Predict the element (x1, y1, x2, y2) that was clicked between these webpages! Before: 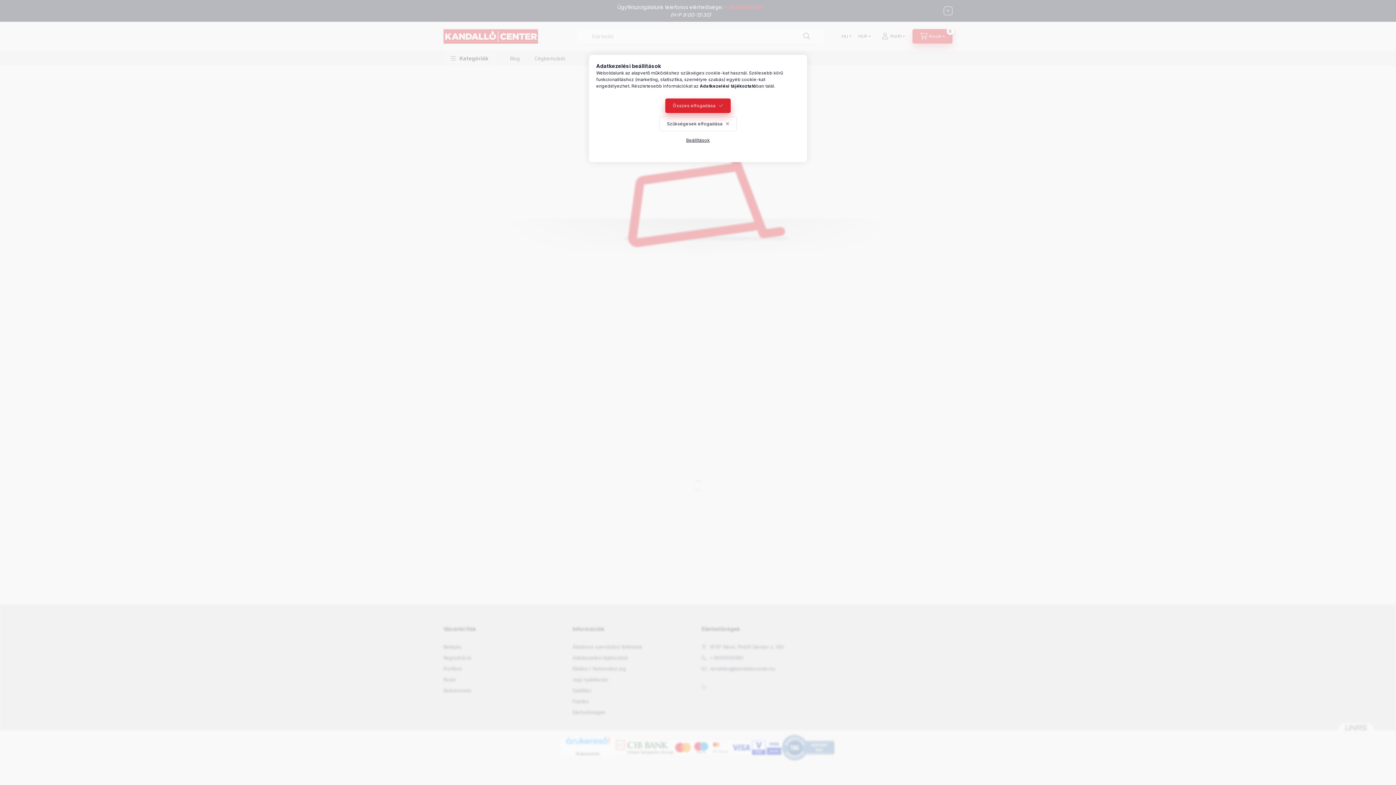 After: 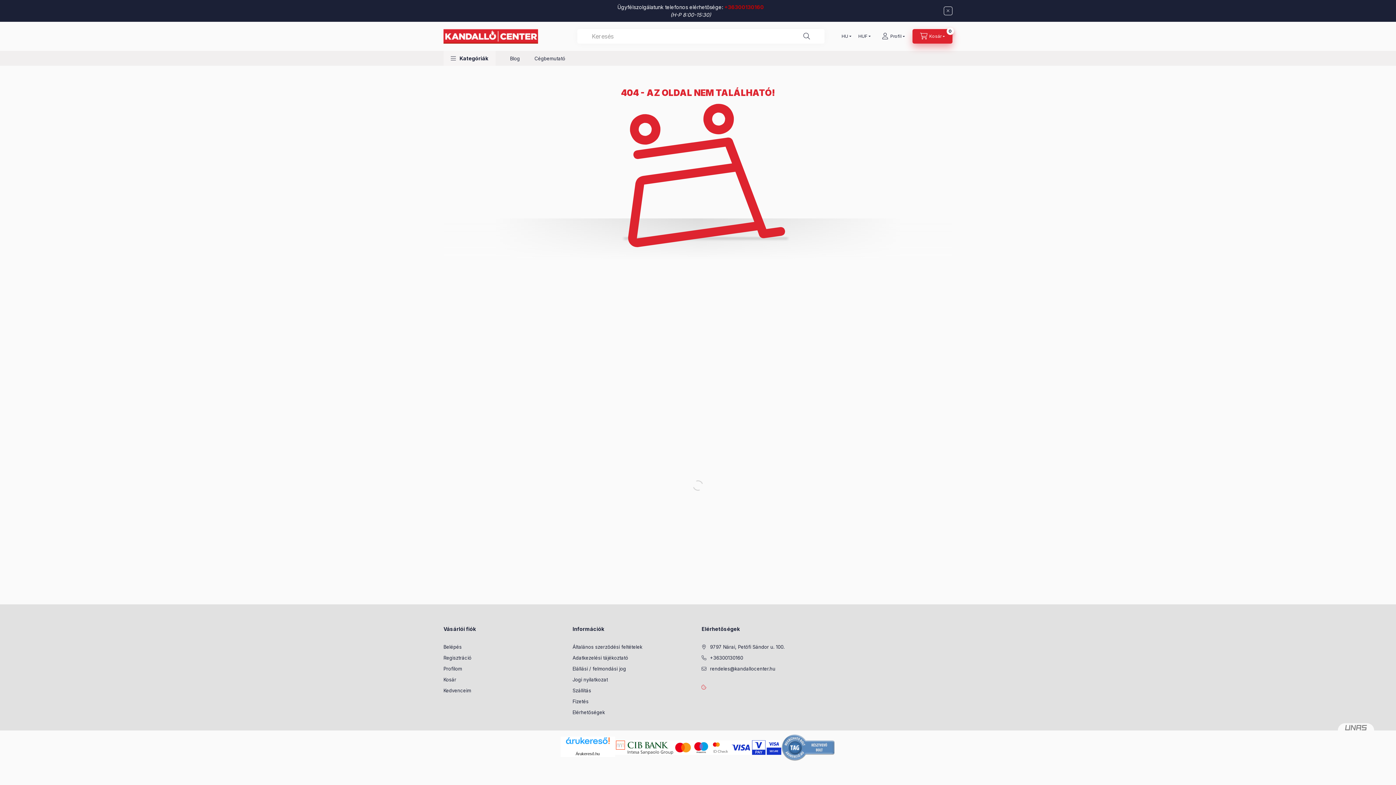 Action: label: Összes elfogadása bbox: (665, 98, 730, 113)